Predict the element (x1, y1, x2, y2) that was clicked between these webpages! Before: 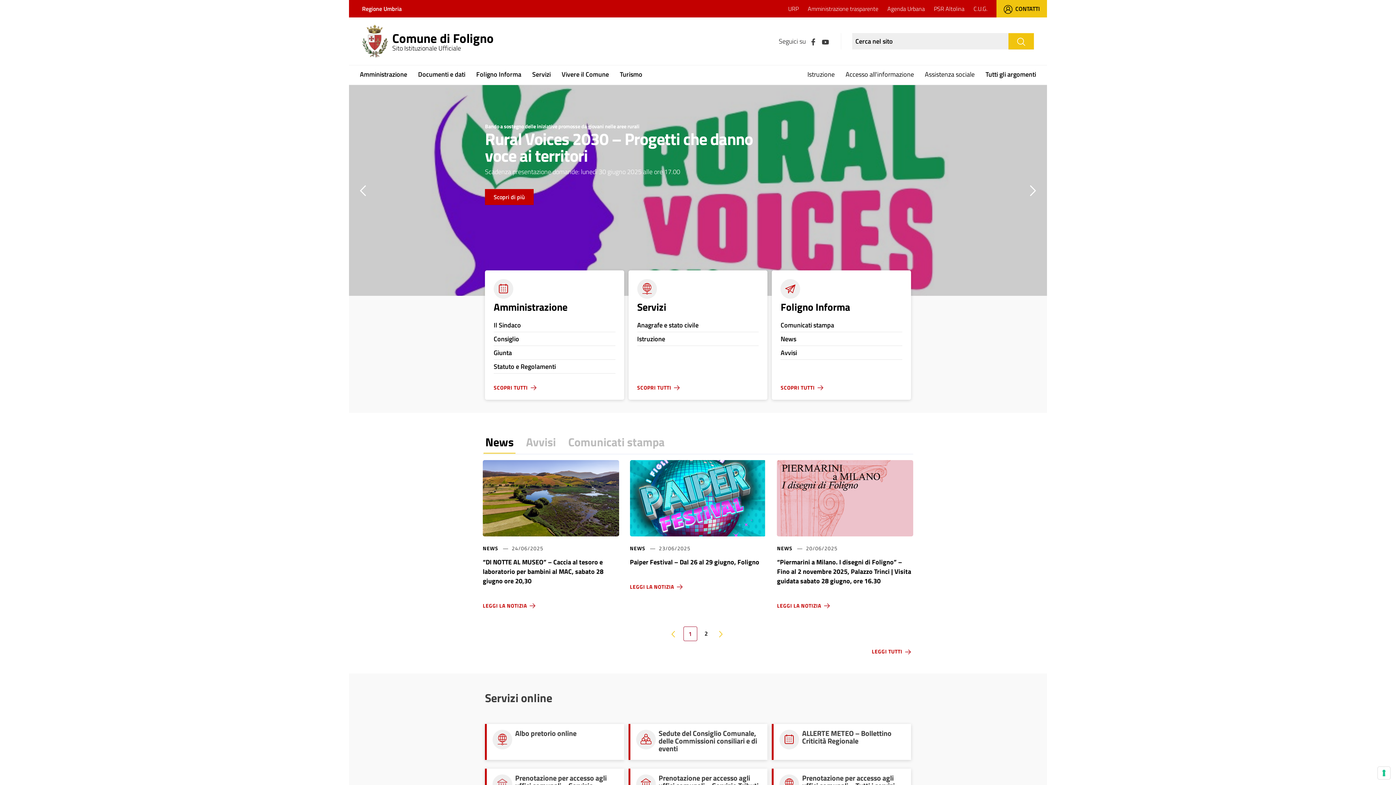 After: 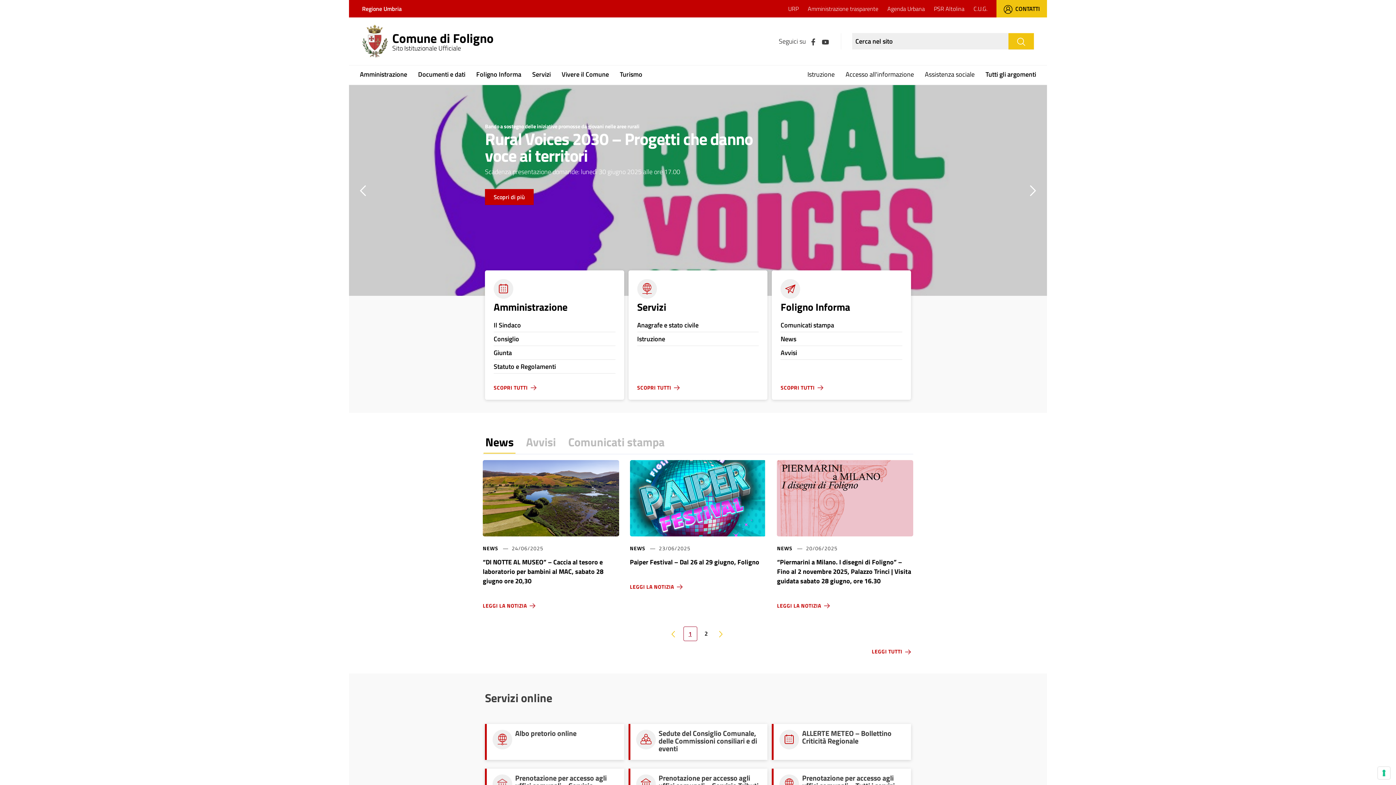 Action: bbox: (683, 626, 697, 641) label: 1